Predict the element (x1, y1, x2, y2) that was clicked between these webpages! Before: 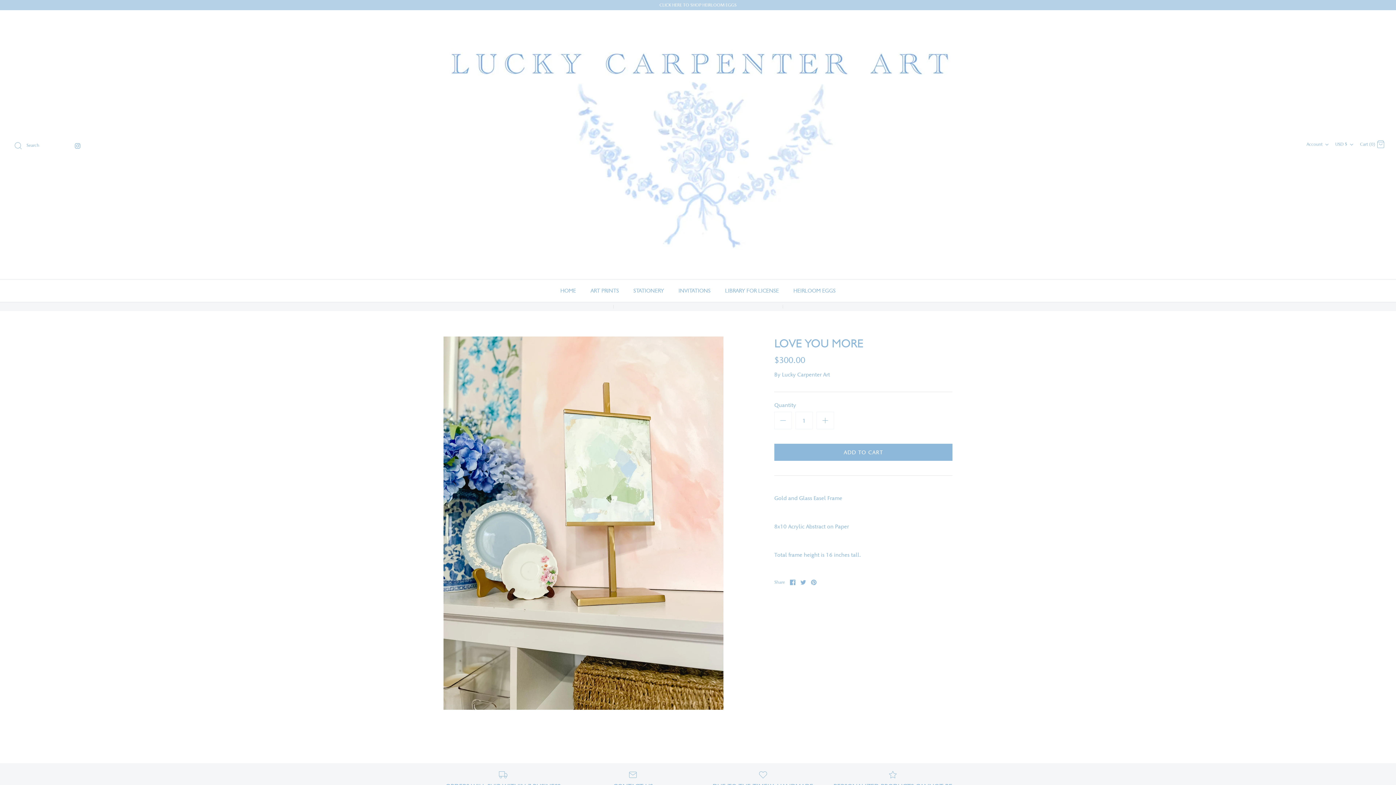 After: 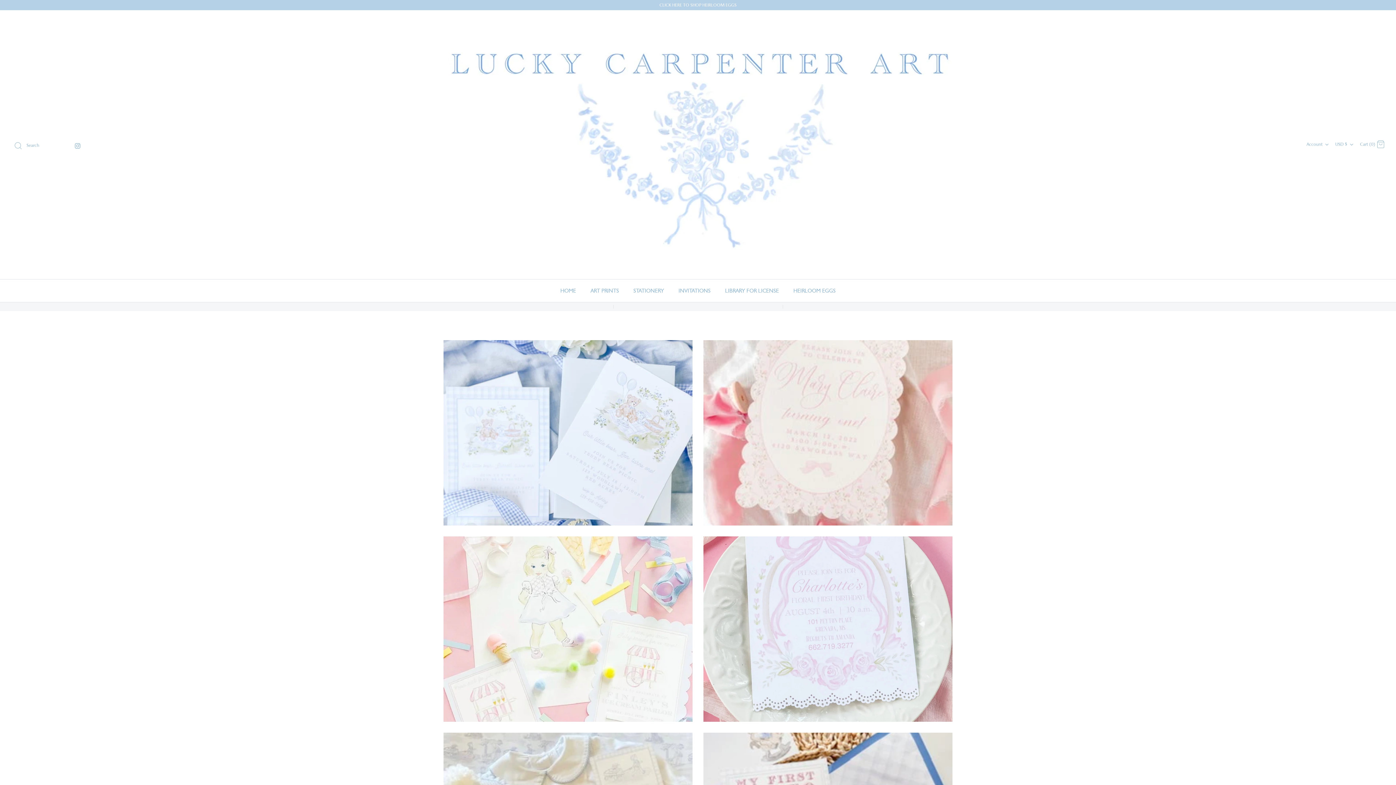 Action: bbox: (554, 279, 582, 302) label: HOME